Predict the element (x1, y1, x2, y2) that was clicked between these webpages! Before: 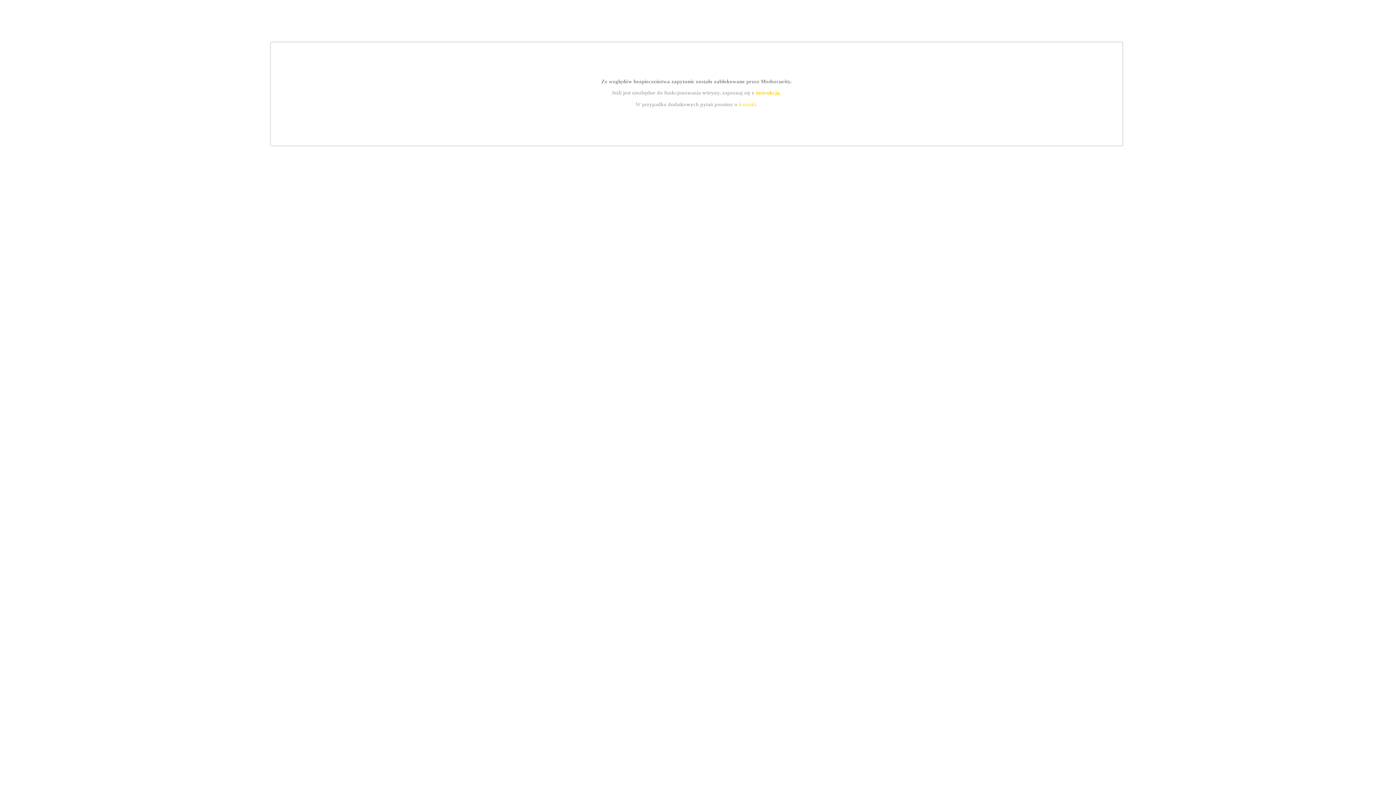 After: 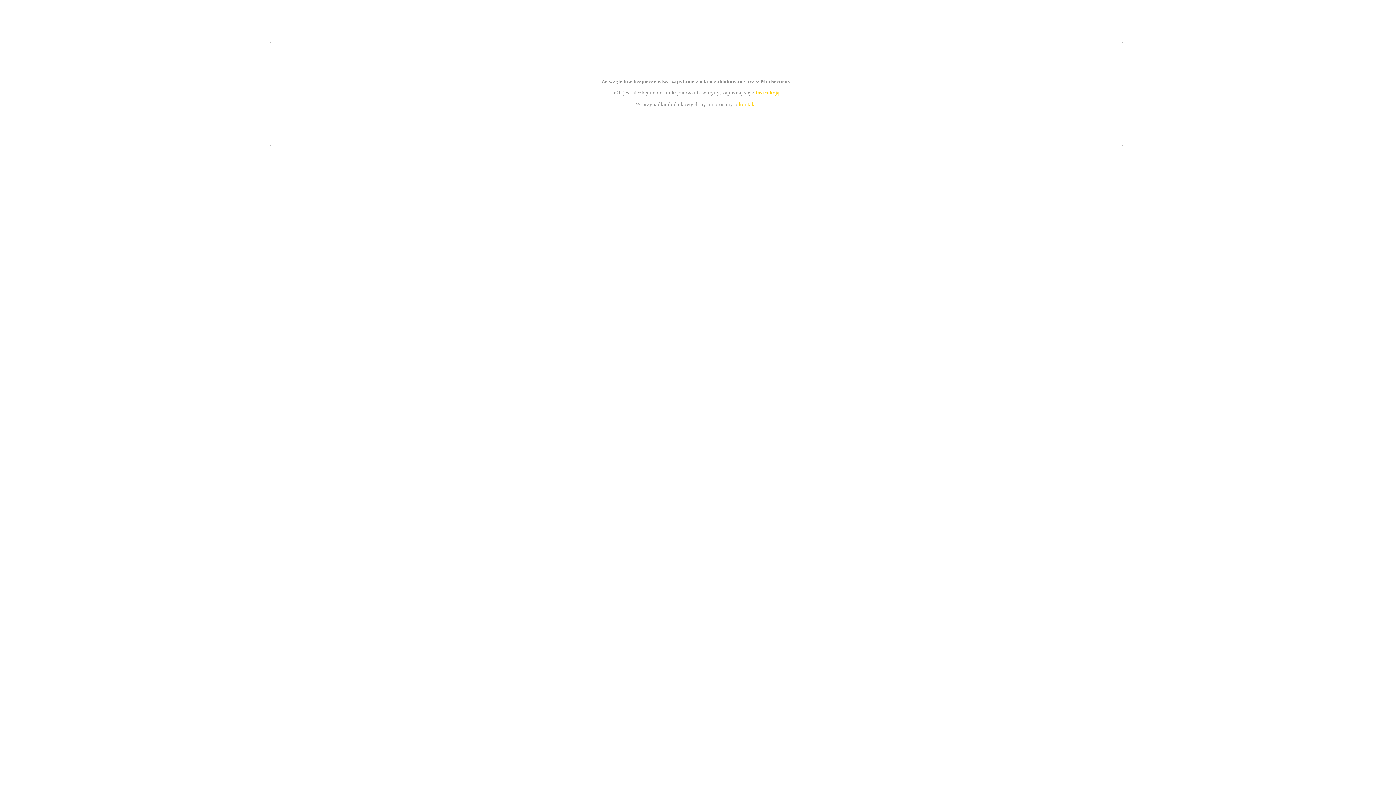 Action: label: instrukcją bbox: (755, 89, 779, 95)